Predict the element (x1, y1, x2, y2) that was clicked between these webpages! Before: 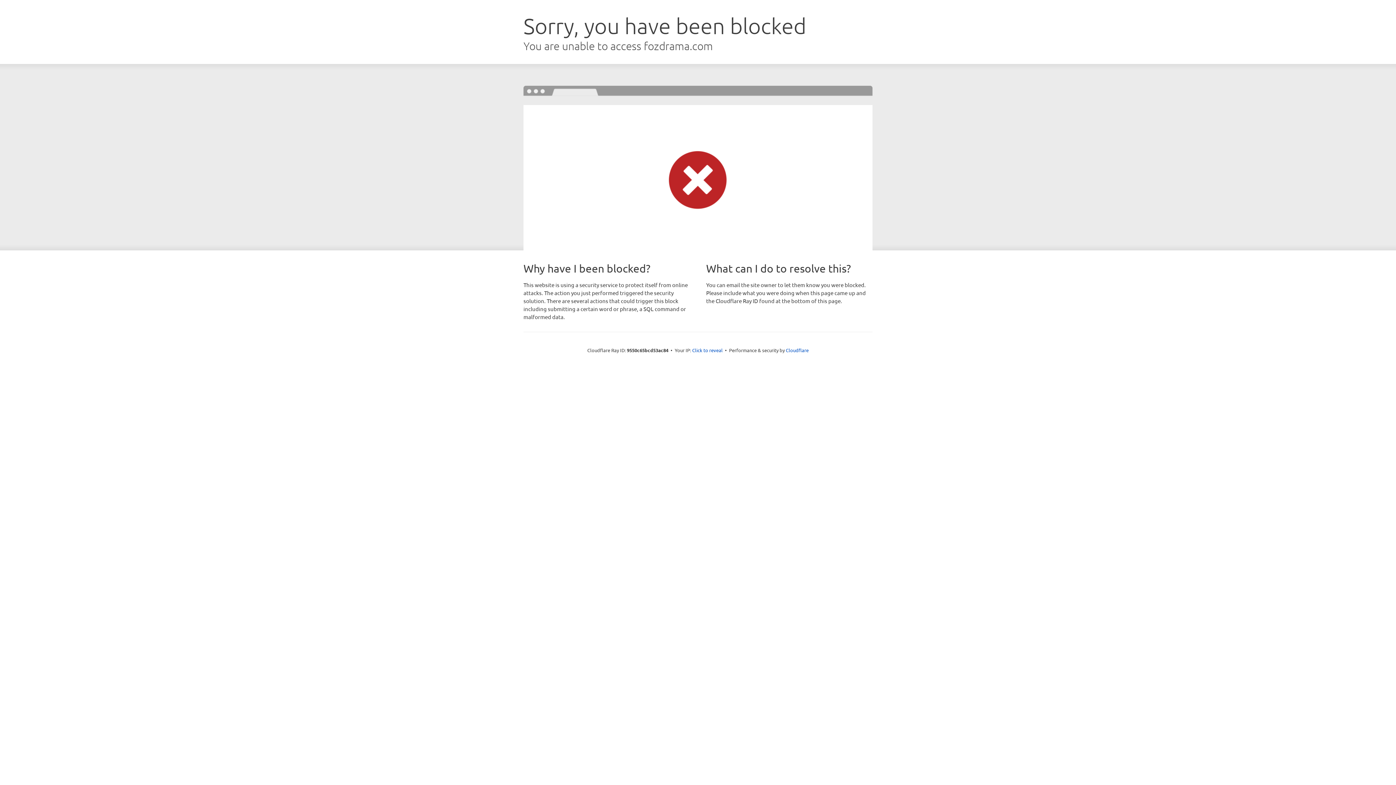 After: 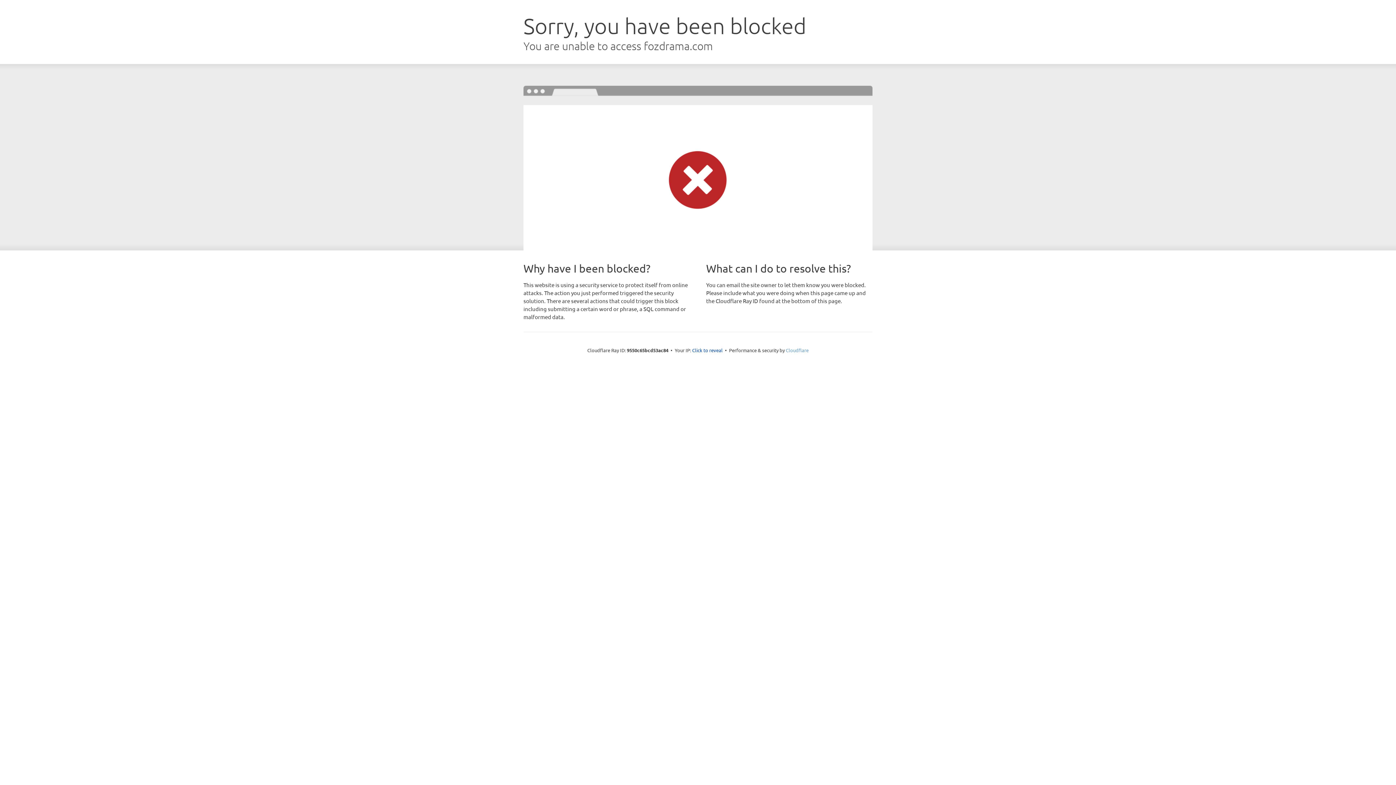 Action: label: Cloudflare bbox: (786, 347, 808, 353)